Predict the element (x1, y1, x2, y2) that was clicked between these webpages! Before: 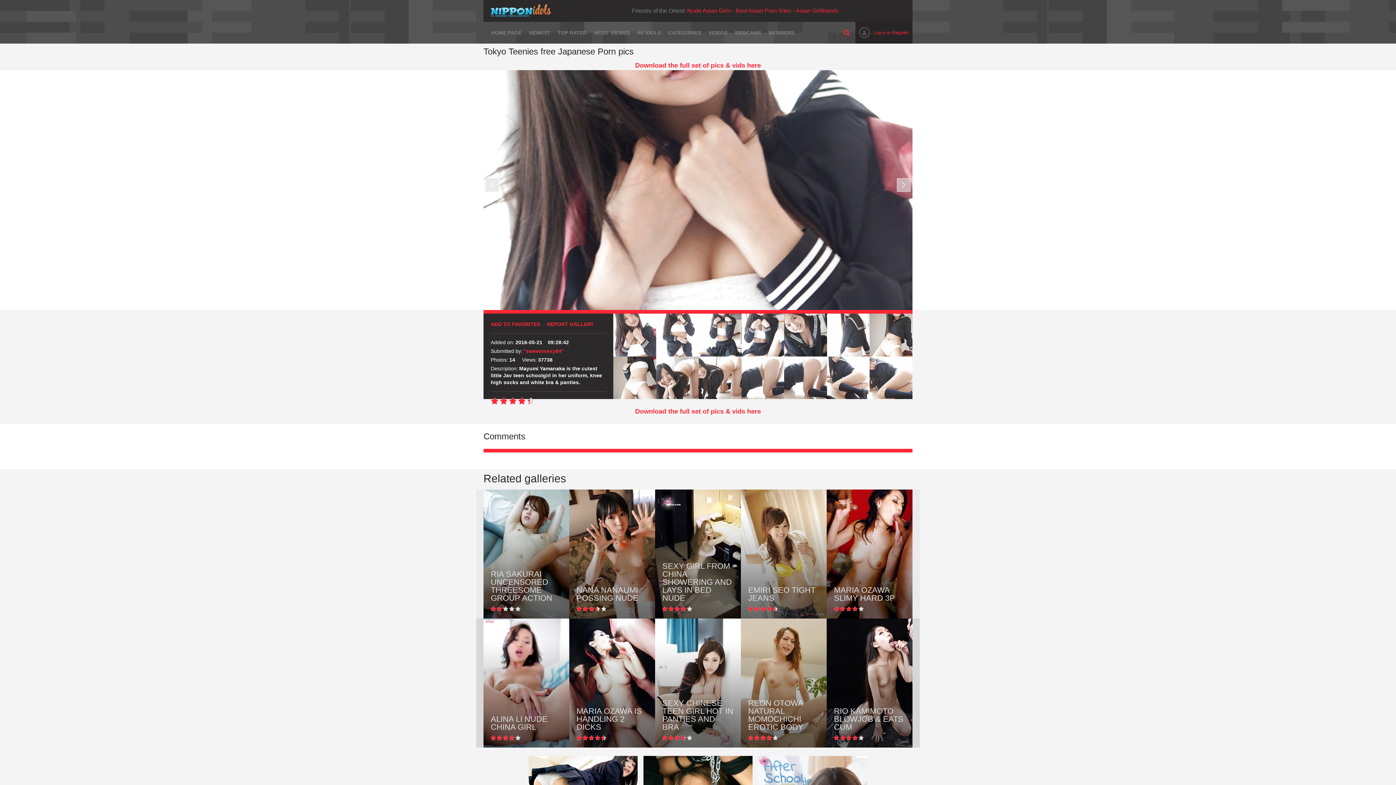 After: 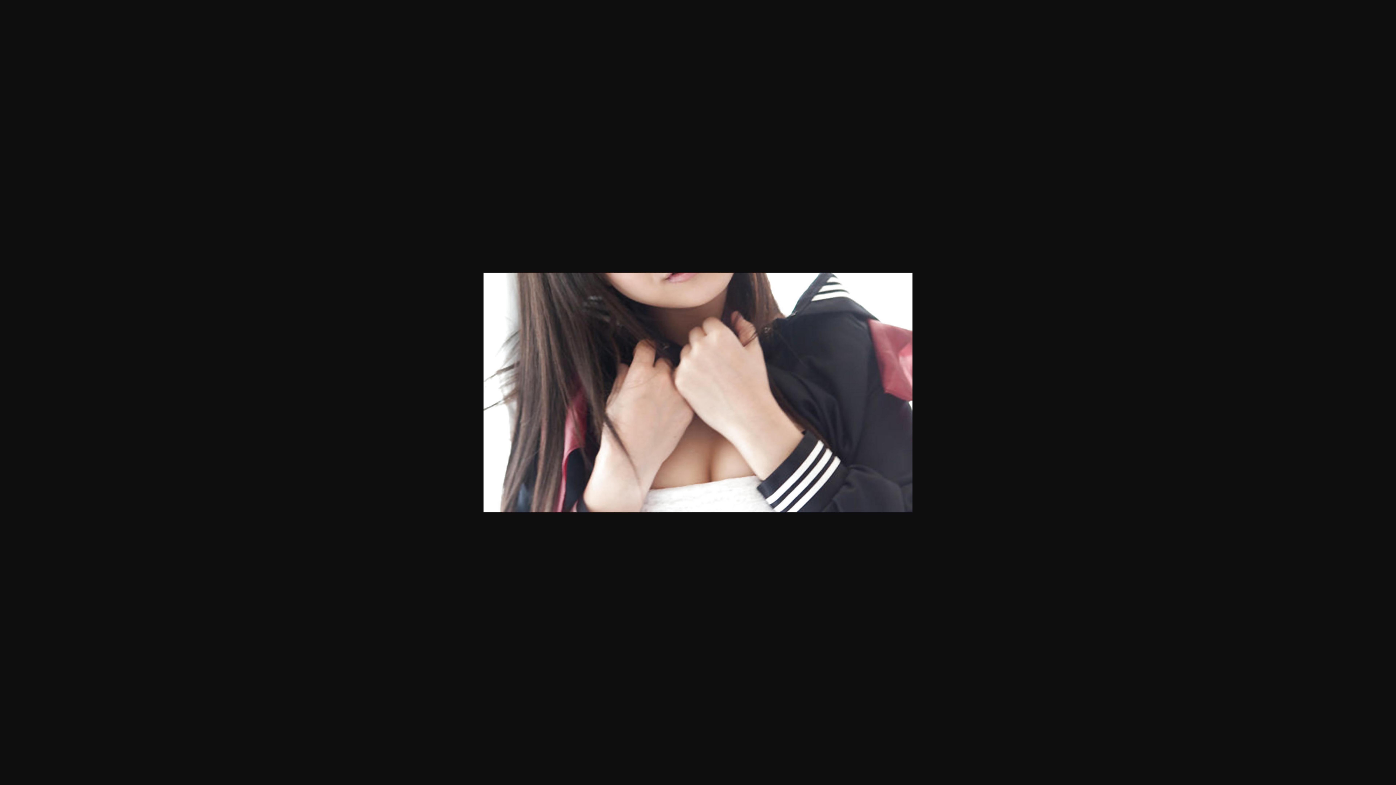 Action: bbox: (613, 313, 656, 356)